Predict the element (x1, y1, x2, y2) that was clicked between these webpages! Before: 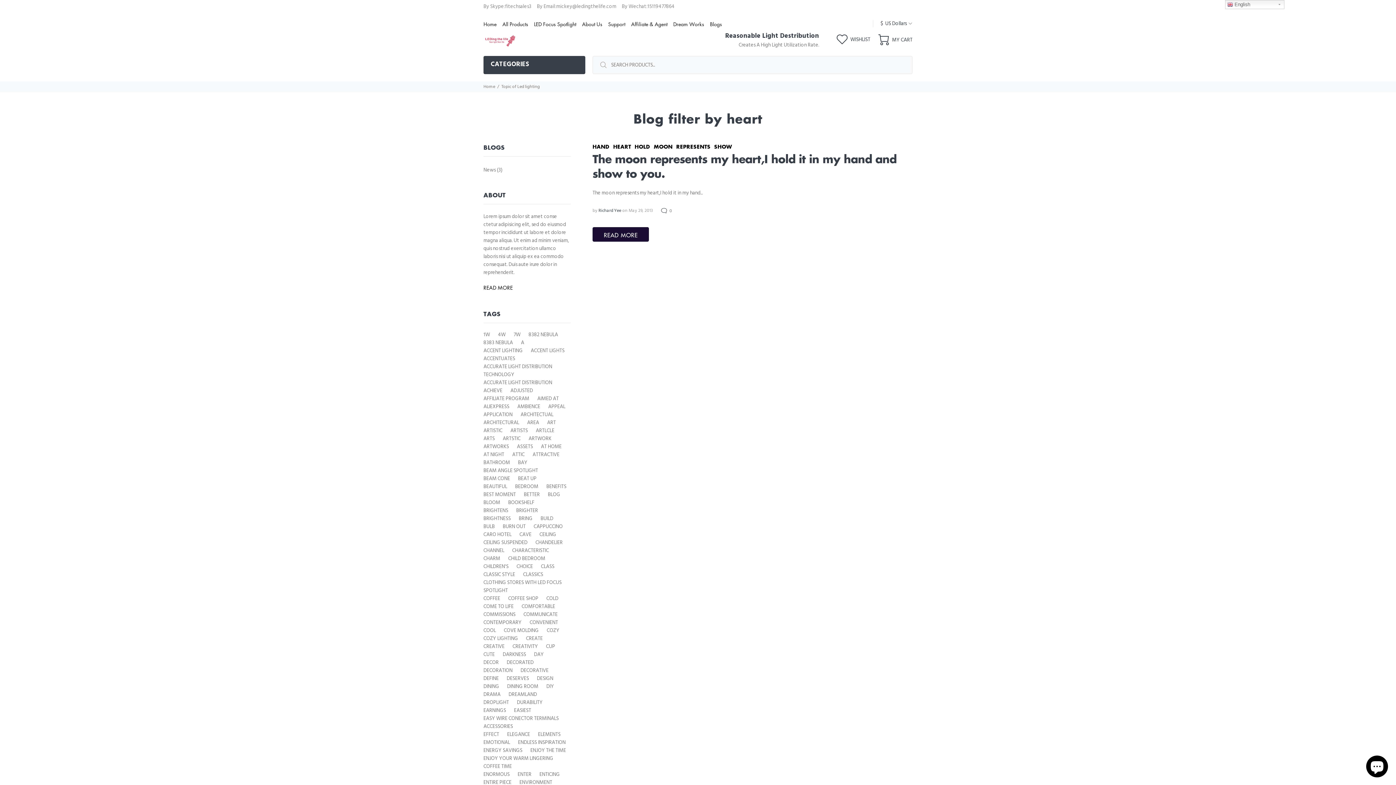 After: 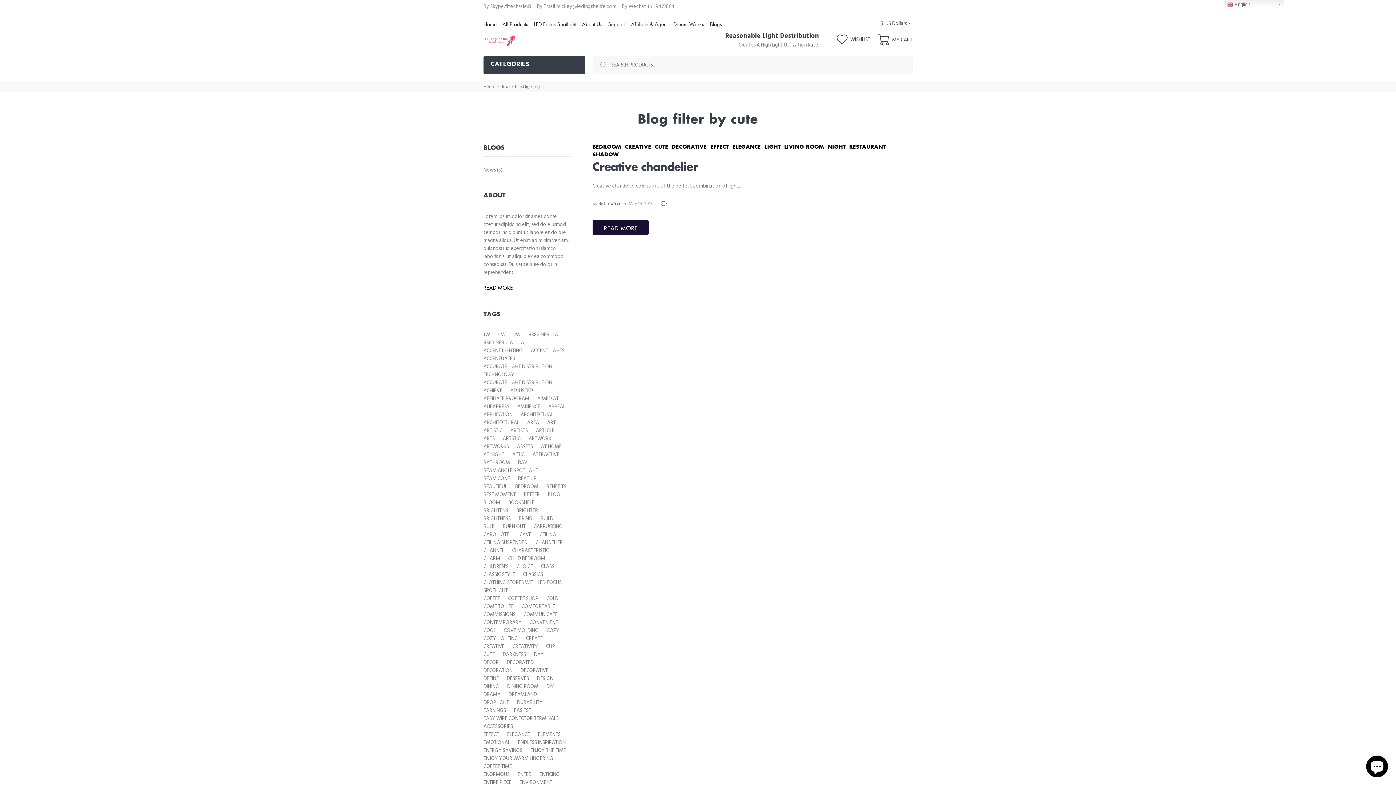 Action: bbox: (481, 651, 496, 659) label: CUTE